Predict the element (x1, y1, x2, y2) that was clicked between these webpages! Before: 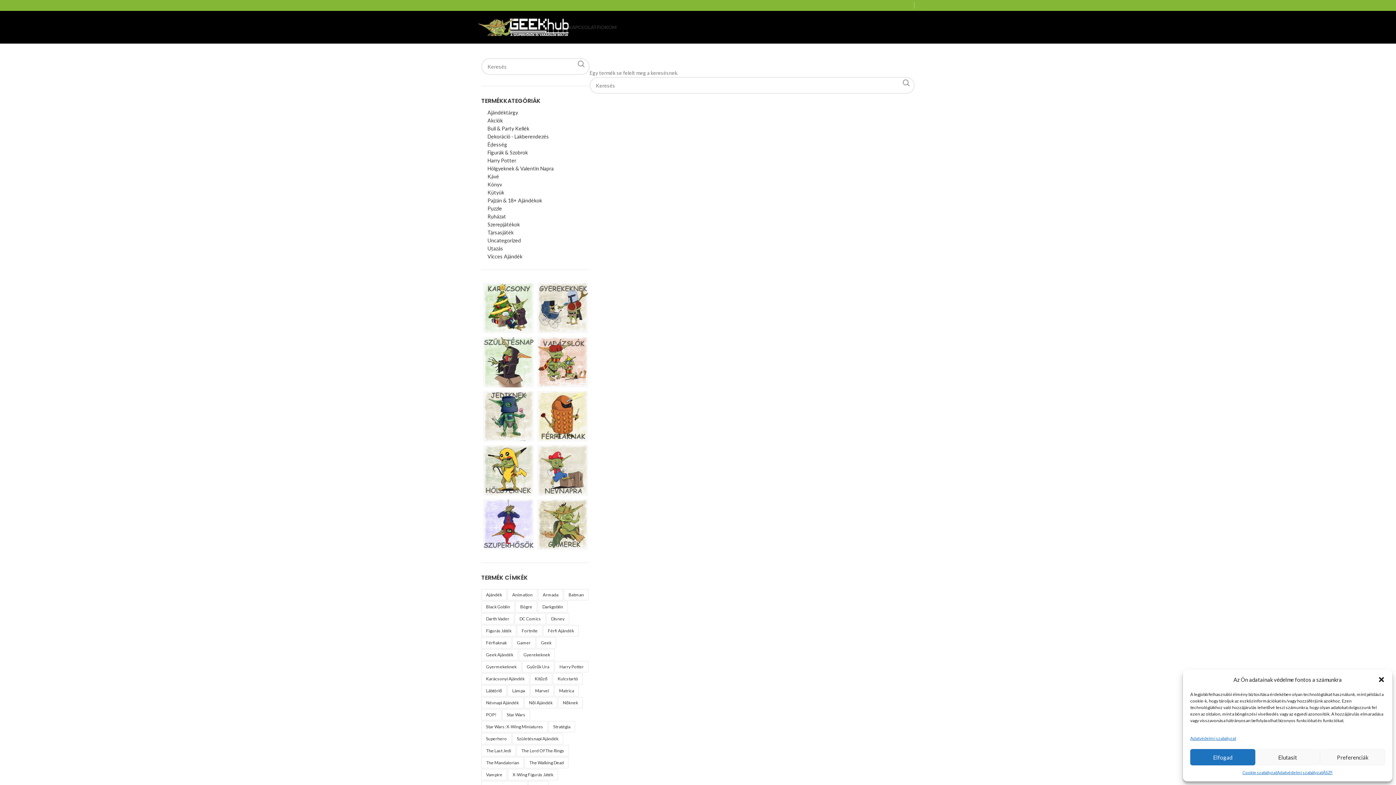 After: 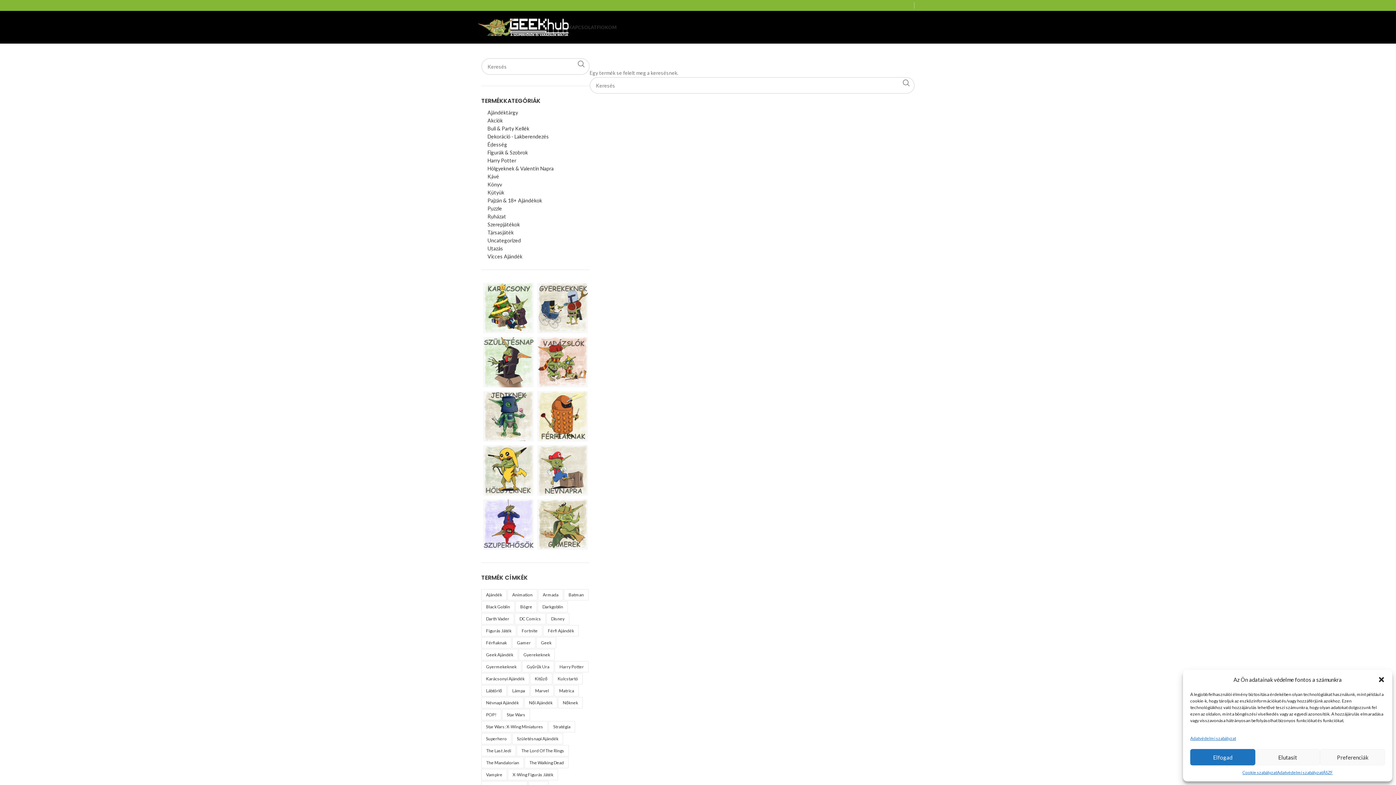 Action: bbox: (522, 661, 554, 672) label: Gyűrűk Ura (1 termék)